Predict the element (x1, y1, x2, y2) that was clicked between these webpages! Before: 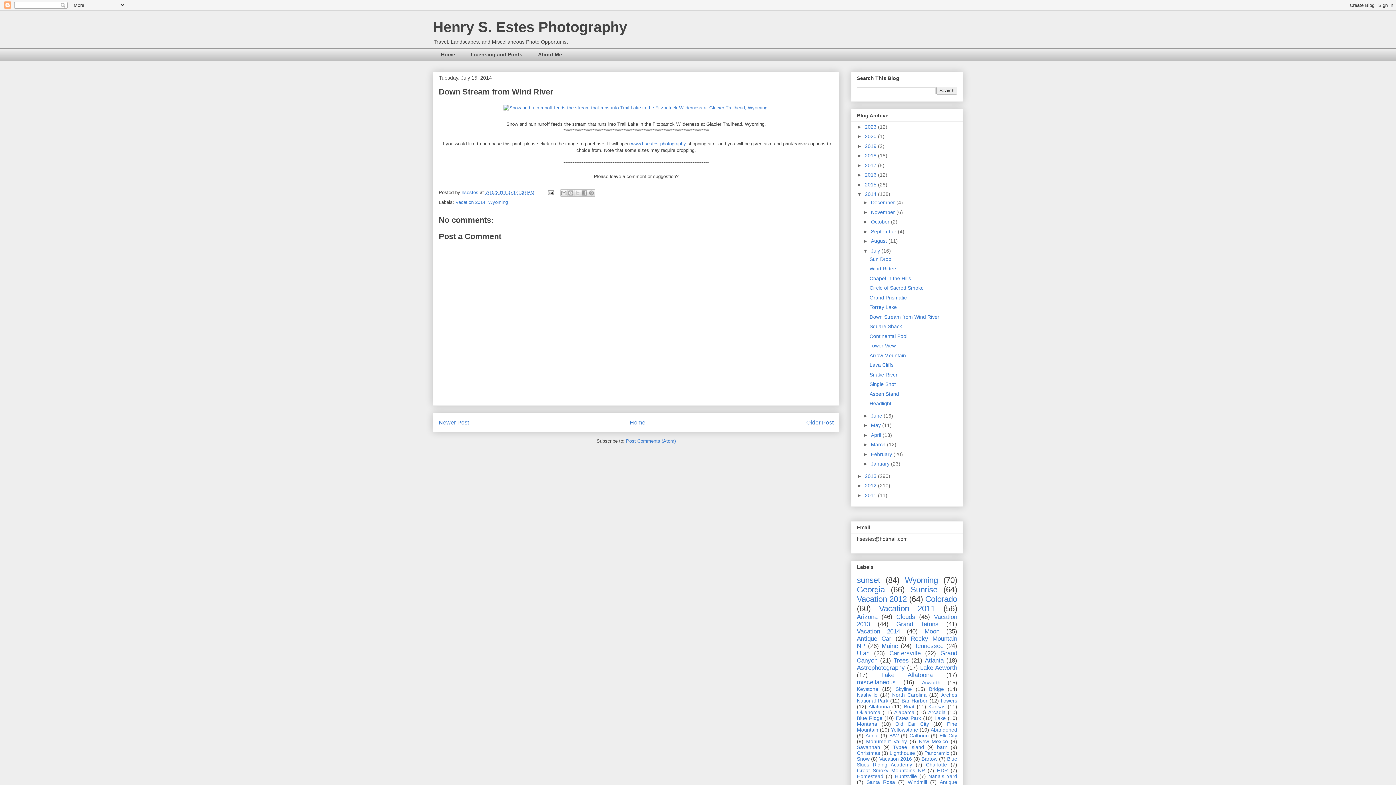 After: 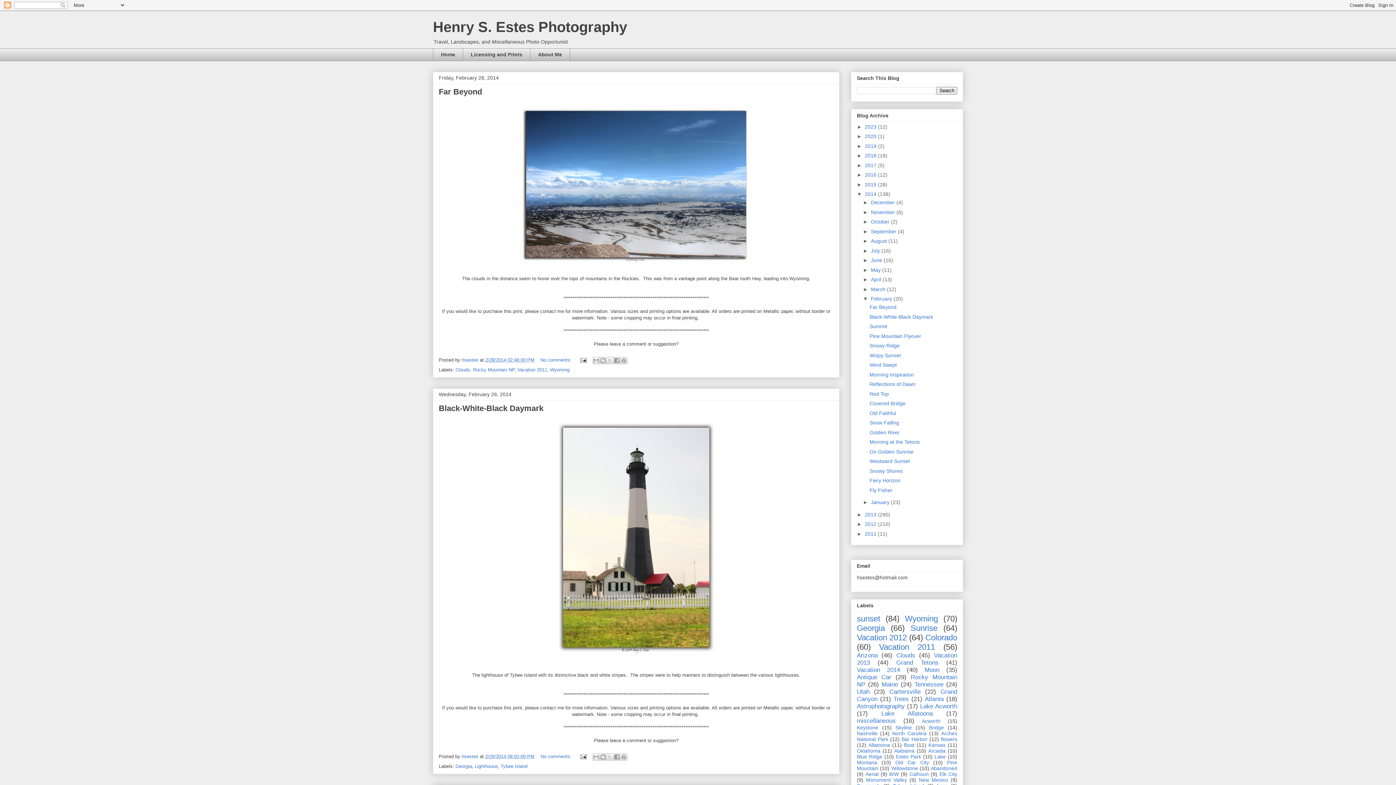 Action: bbox: (871, 451, 893, 457) label: February 